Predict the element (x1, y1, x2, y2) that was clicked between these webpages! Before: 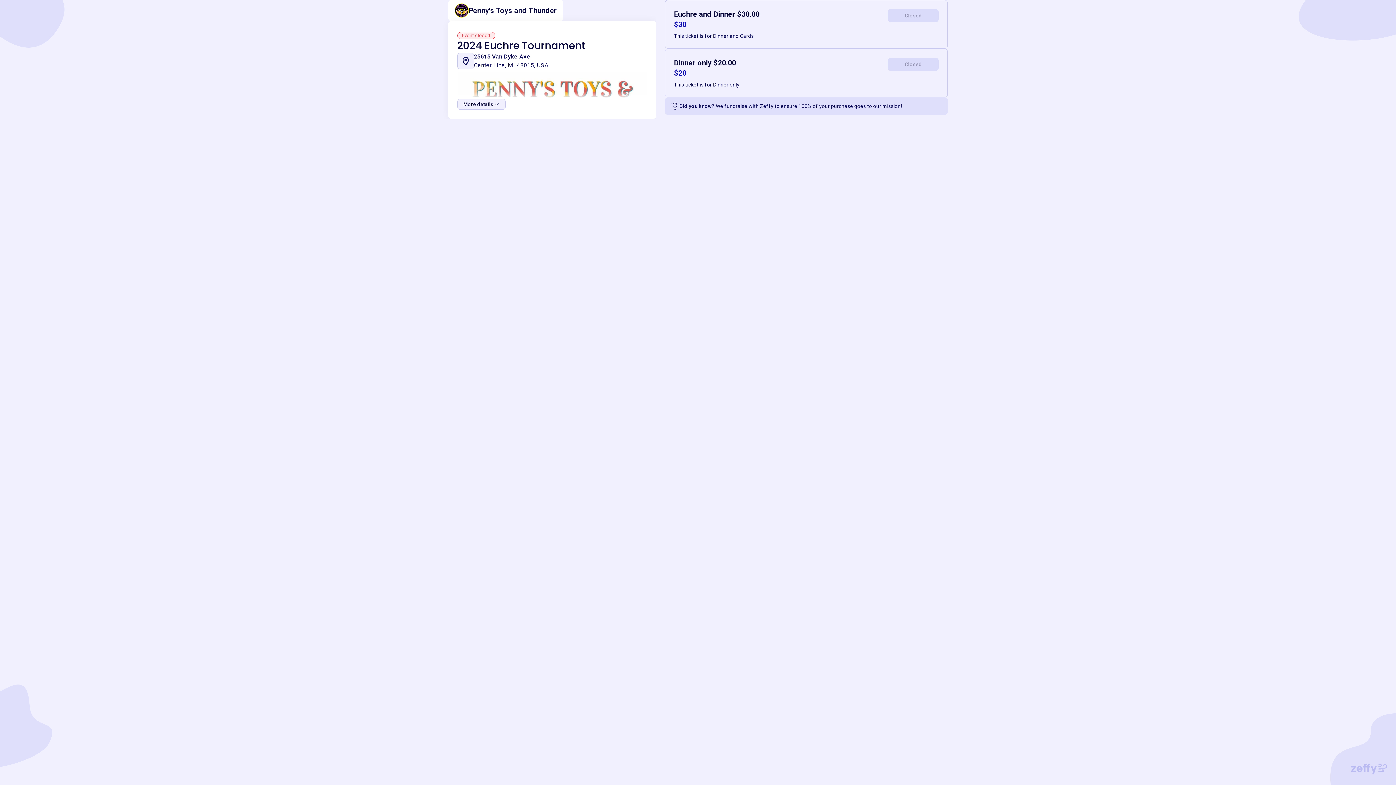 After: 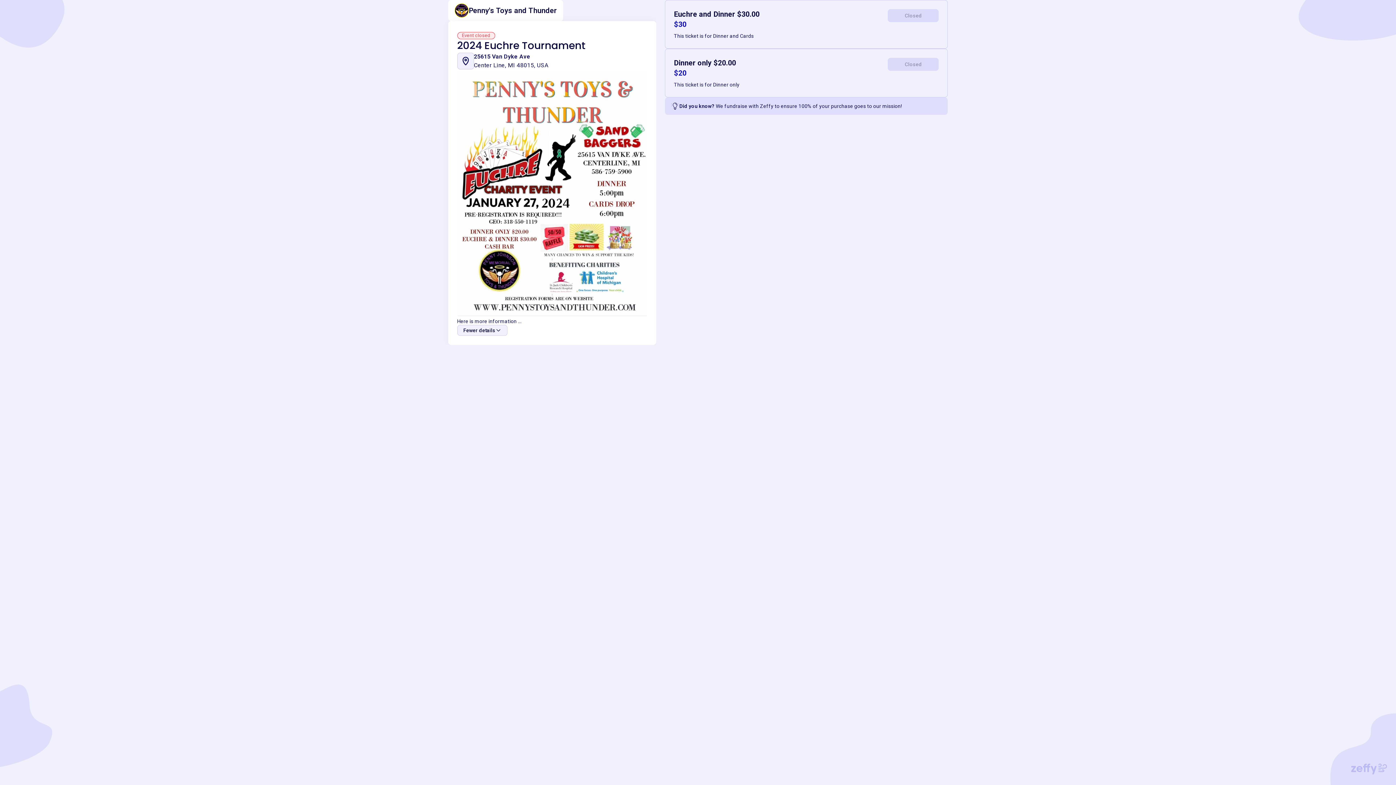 Action: bbox: (457, 99, 505, 109) label: More details